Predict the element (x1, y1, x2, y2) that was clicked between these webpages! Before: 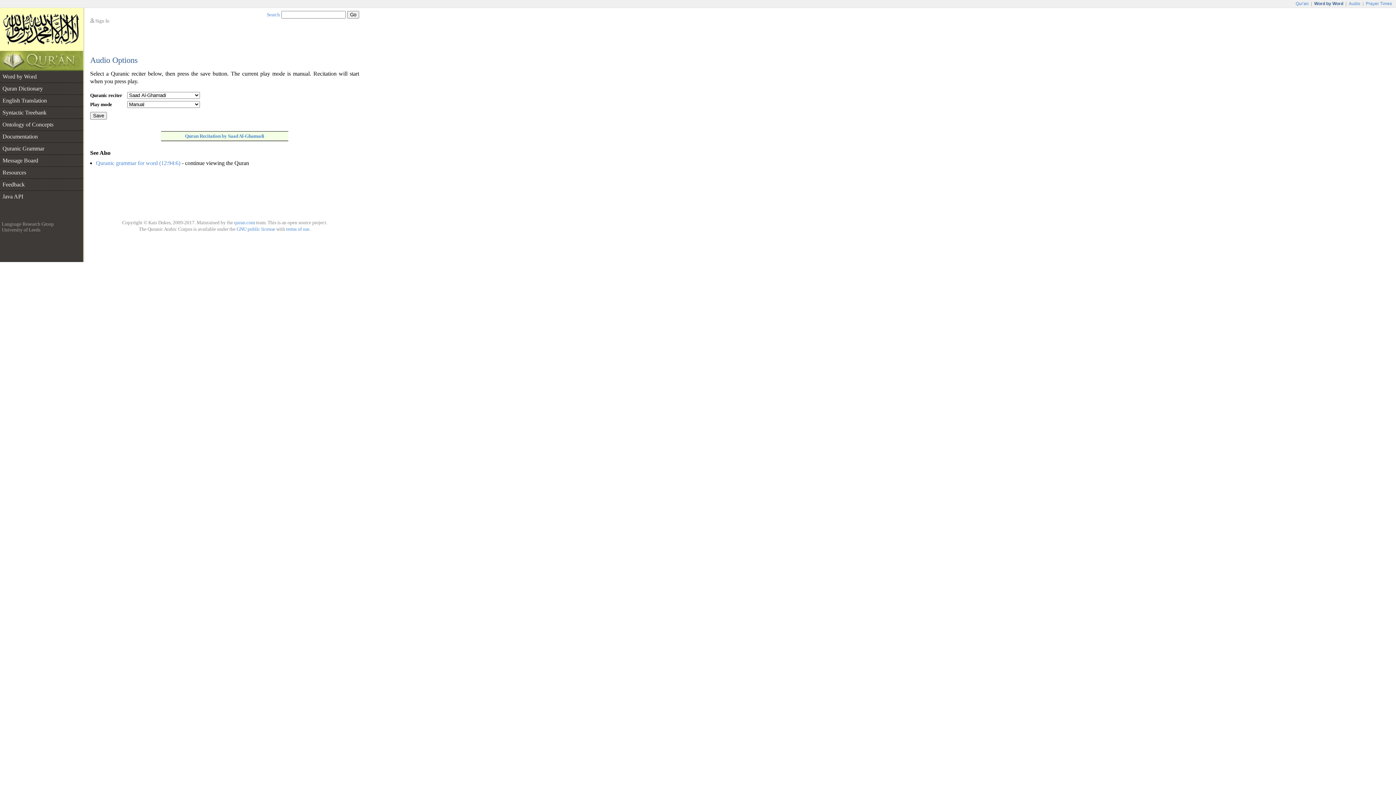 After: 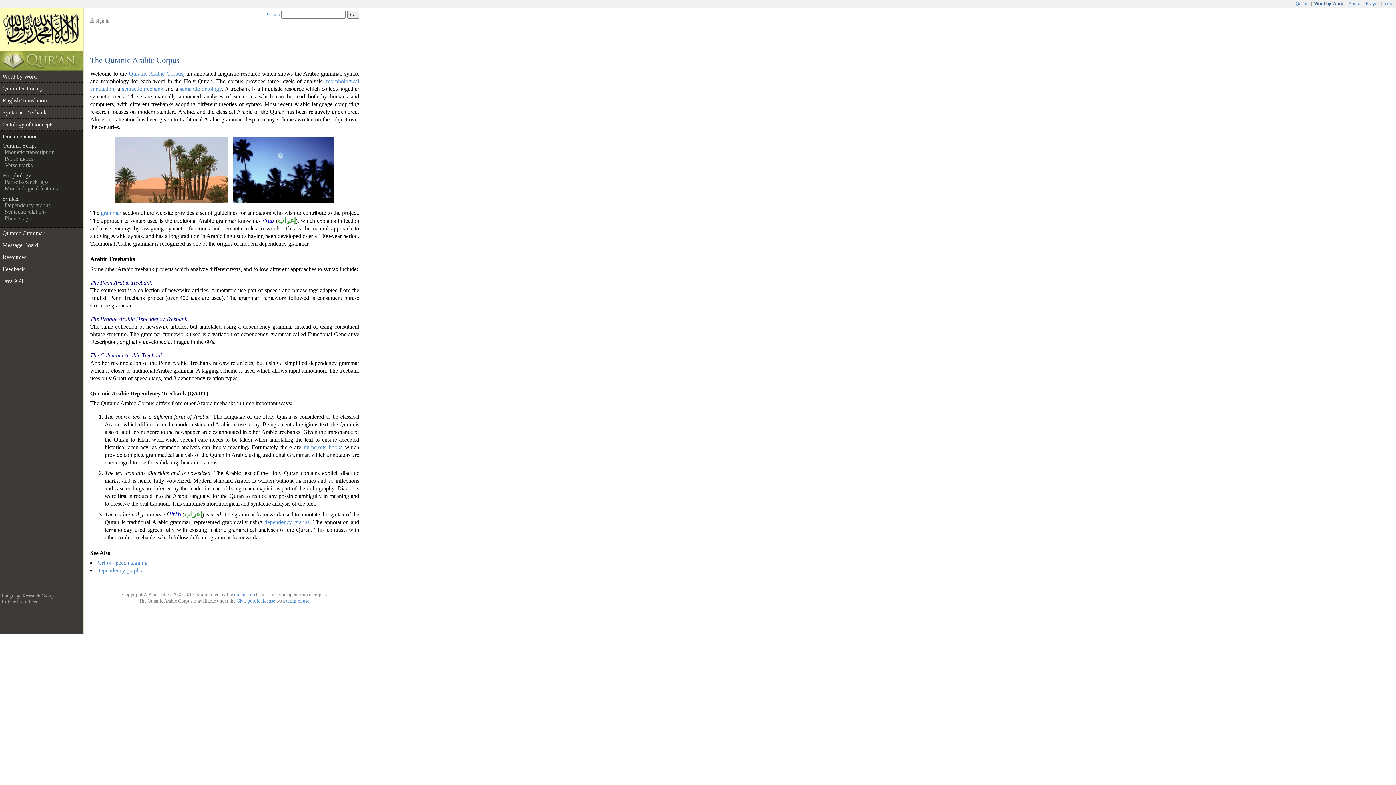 Action: label: Documentation bbox: (0, 130, 83, 142)